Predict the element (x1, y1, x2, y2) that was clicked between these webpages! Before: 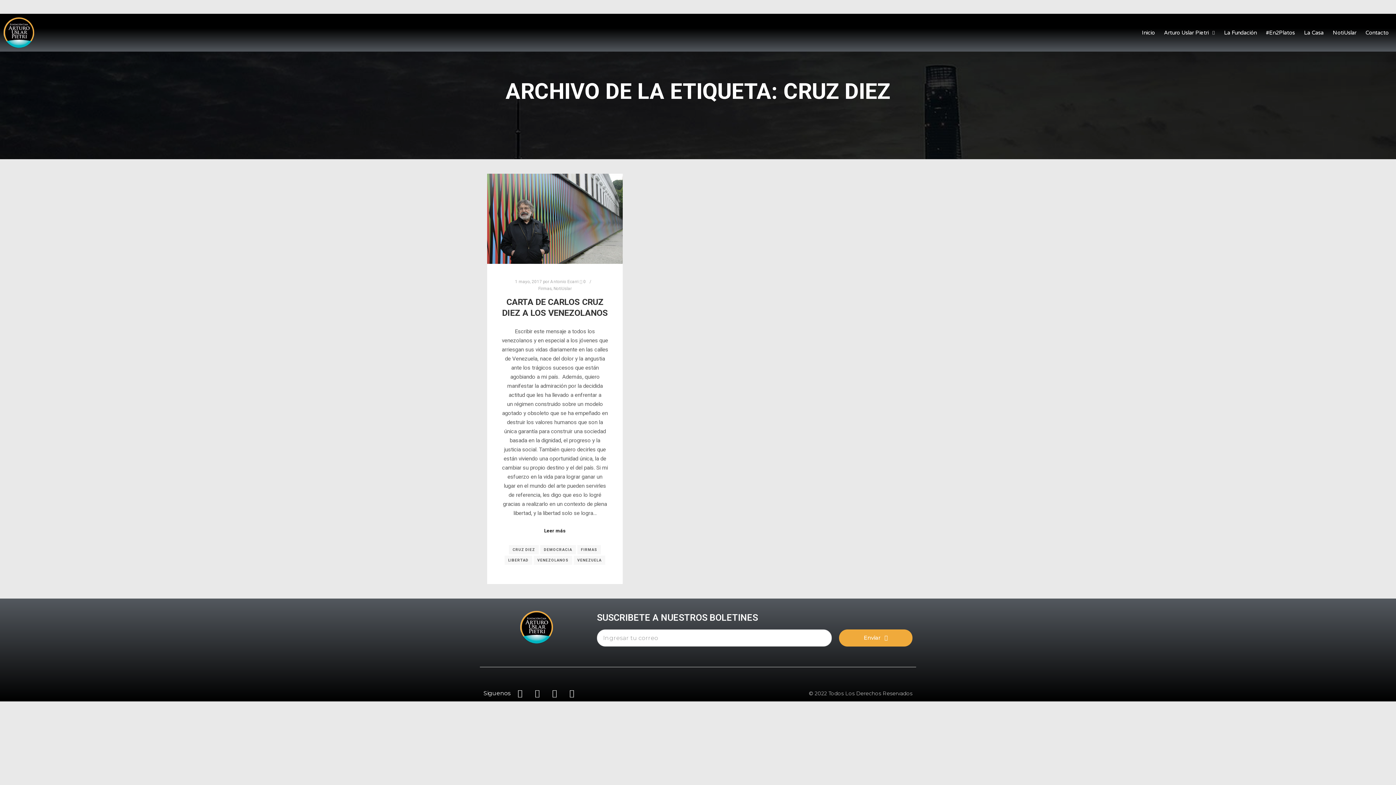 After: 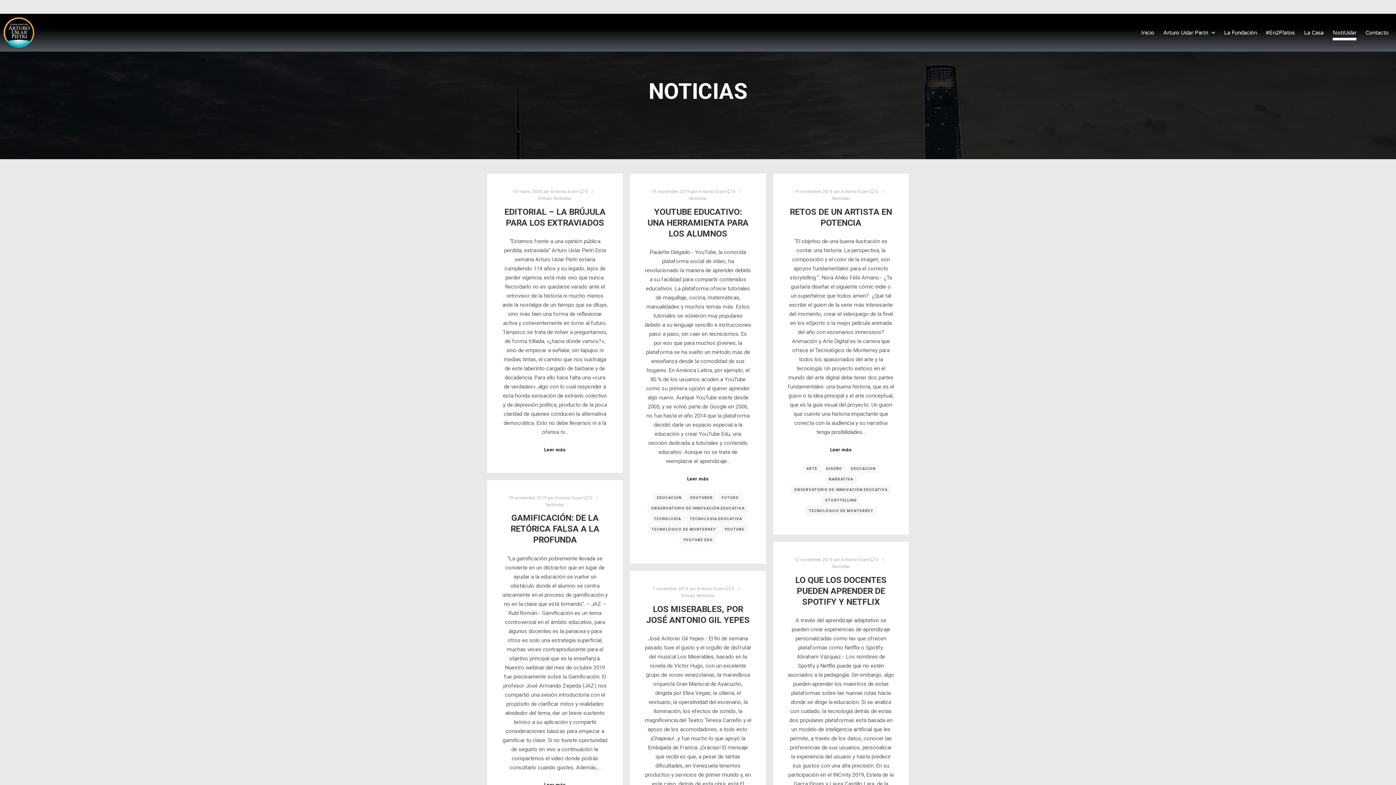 Action: label: NotiUslar bbox: (1333, 25, 1356, 40)